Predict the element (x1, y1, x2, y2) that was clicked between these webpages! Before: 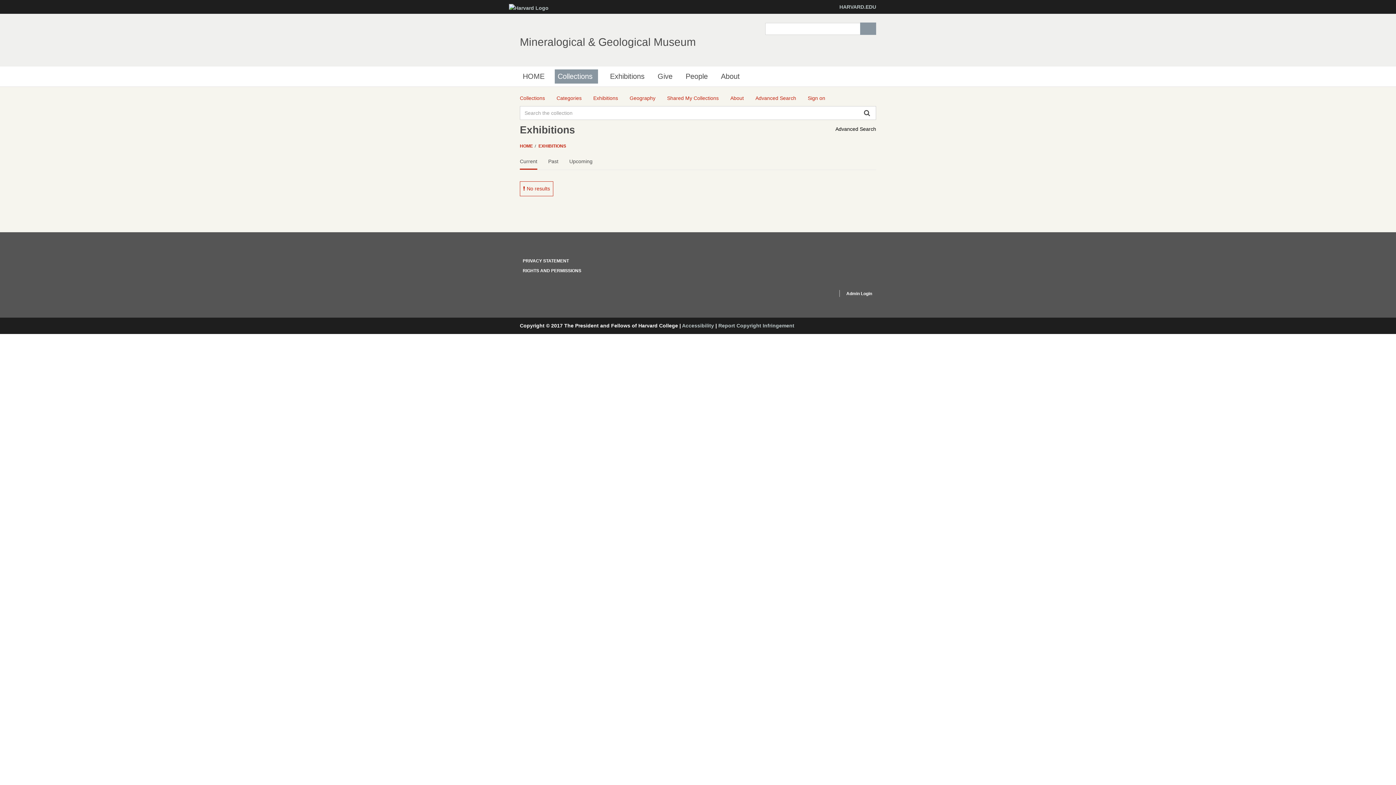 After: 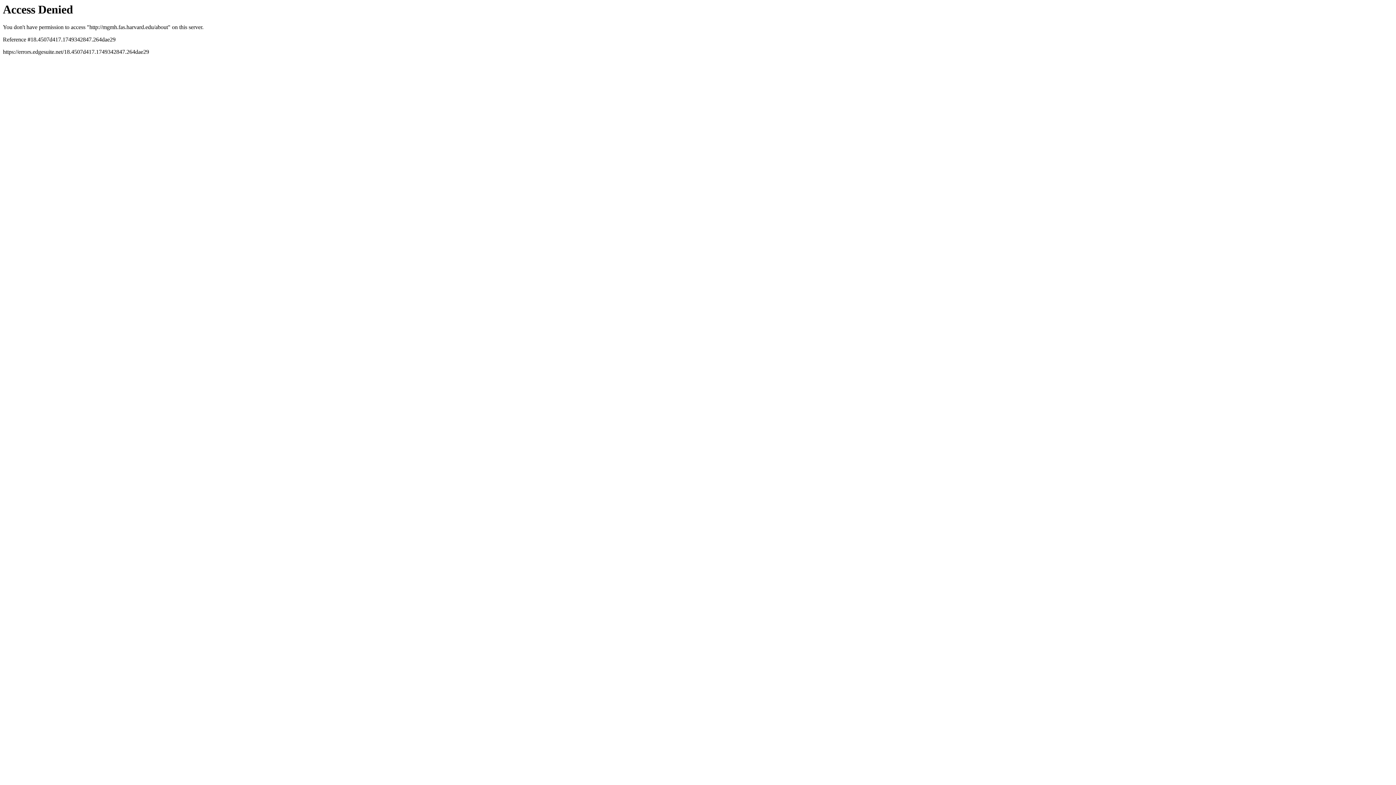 Action: label: About bbox: (718, 69, 745, 83)